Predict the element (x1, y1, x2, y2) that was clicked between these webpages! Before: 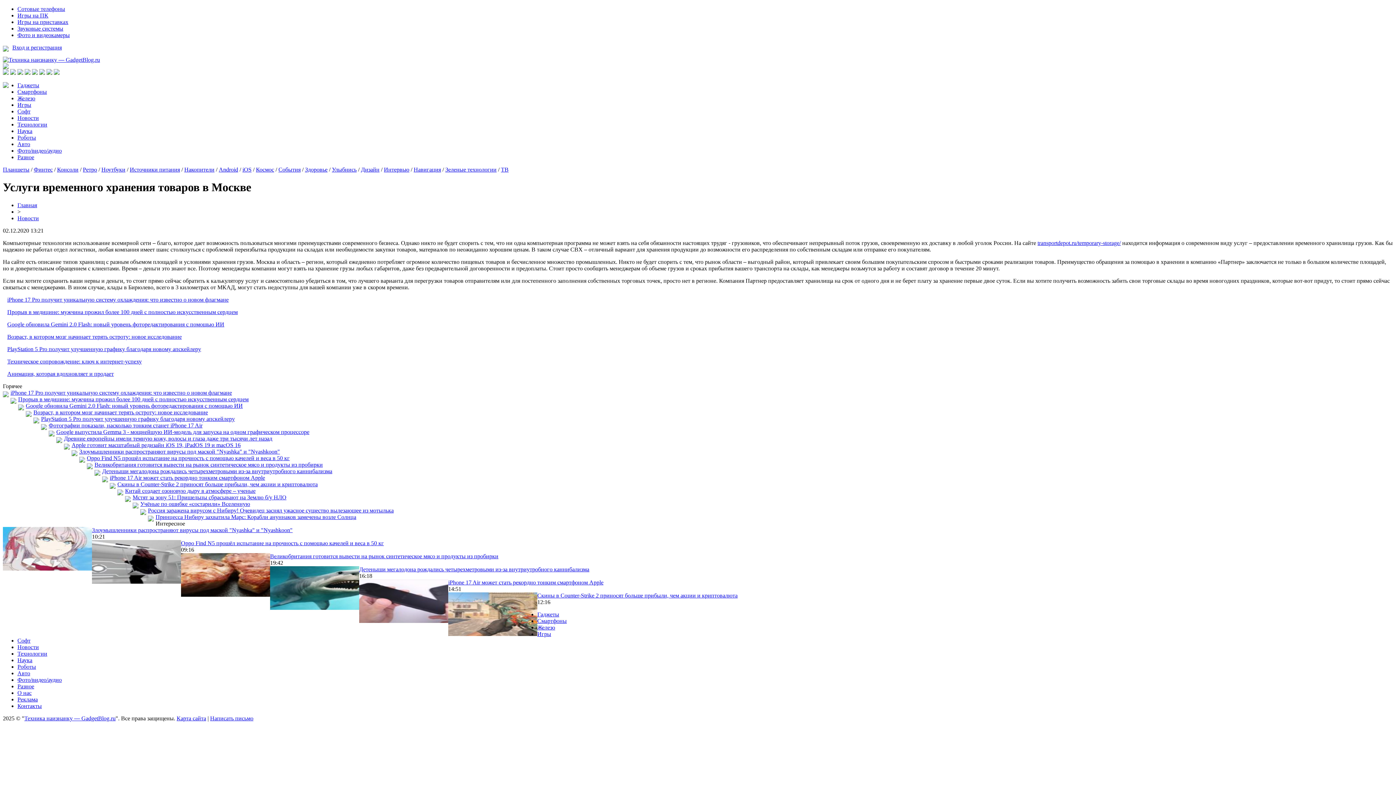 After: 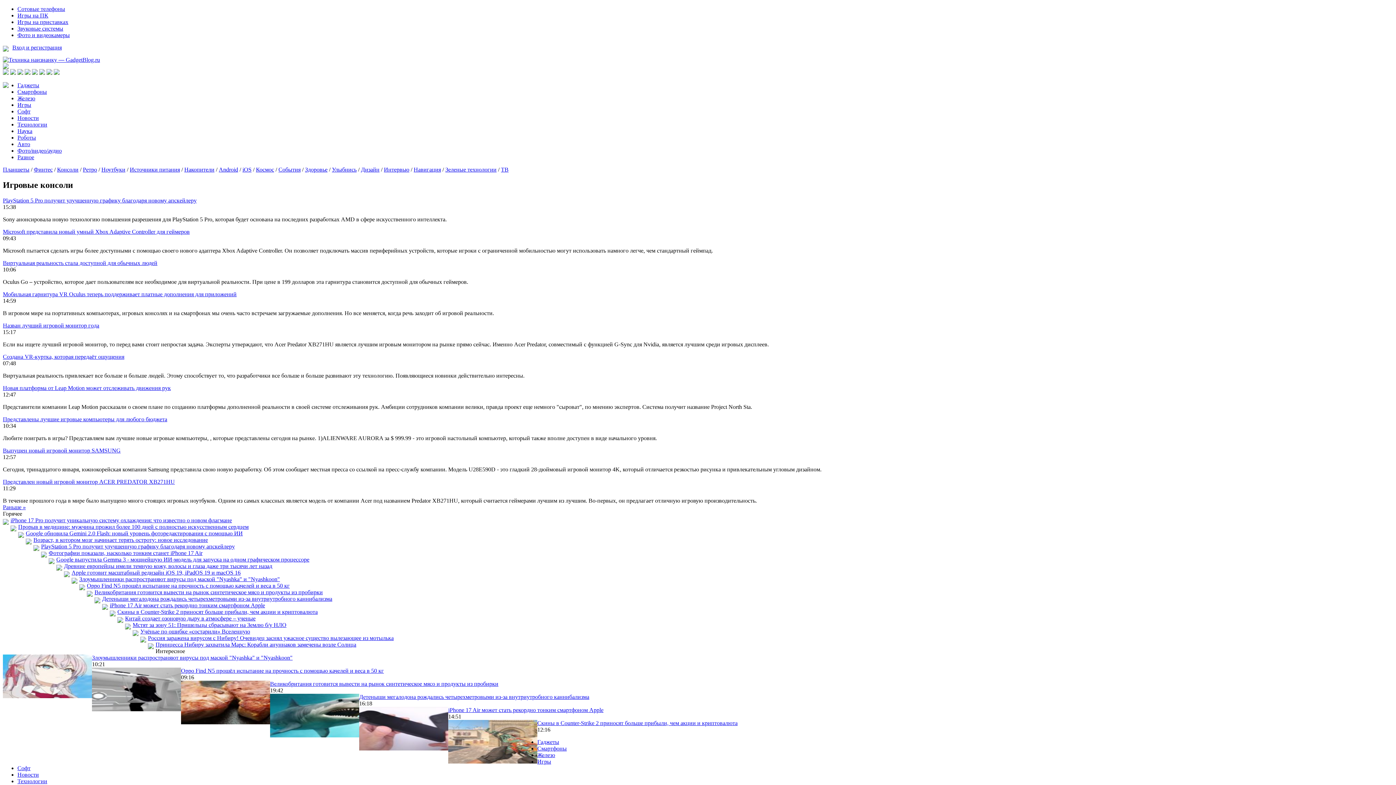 Action: bbox: (57, 166, 78, 172) label: Консоли